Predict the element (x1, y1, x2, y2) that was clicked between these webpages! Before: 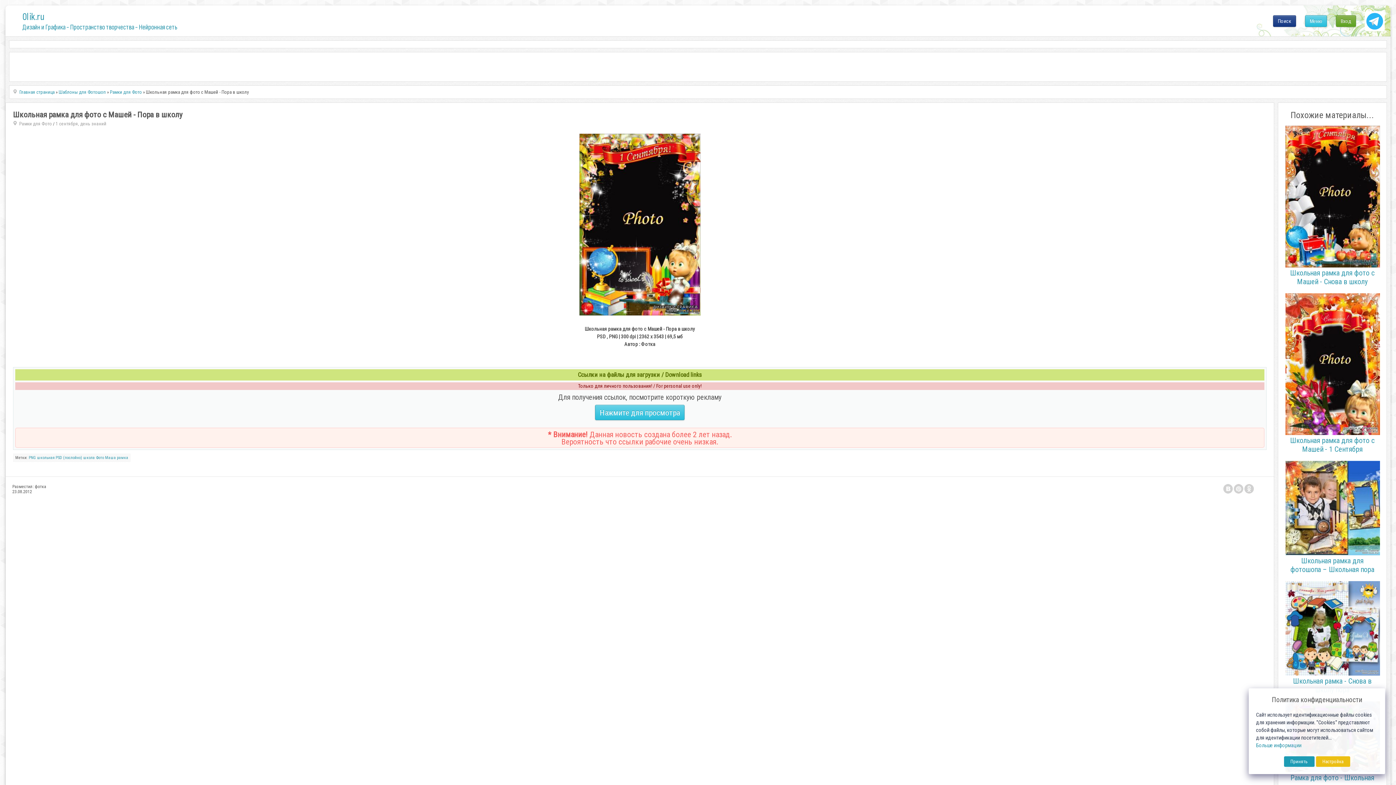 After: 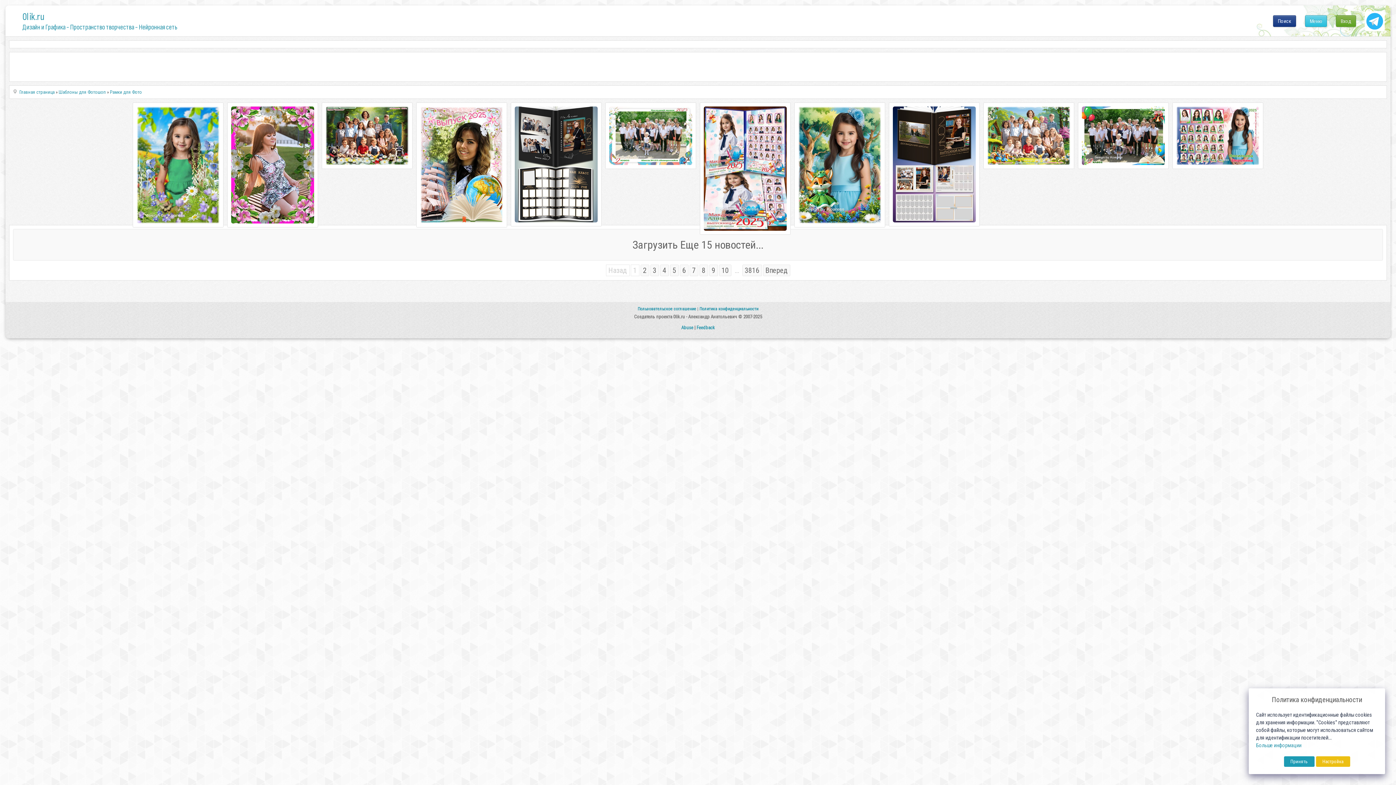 Action: label: Рамки для Фото bbox: (109, 89, 141, 94)